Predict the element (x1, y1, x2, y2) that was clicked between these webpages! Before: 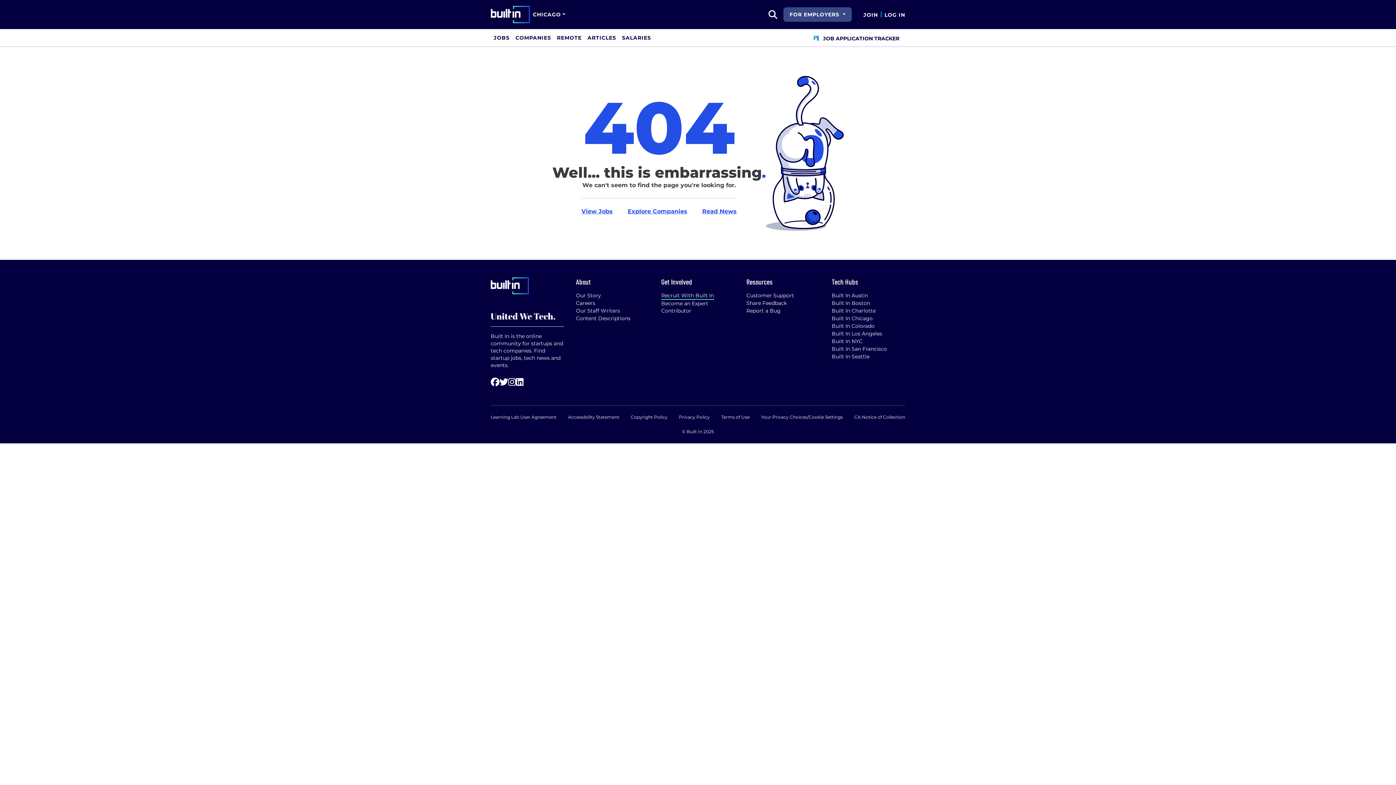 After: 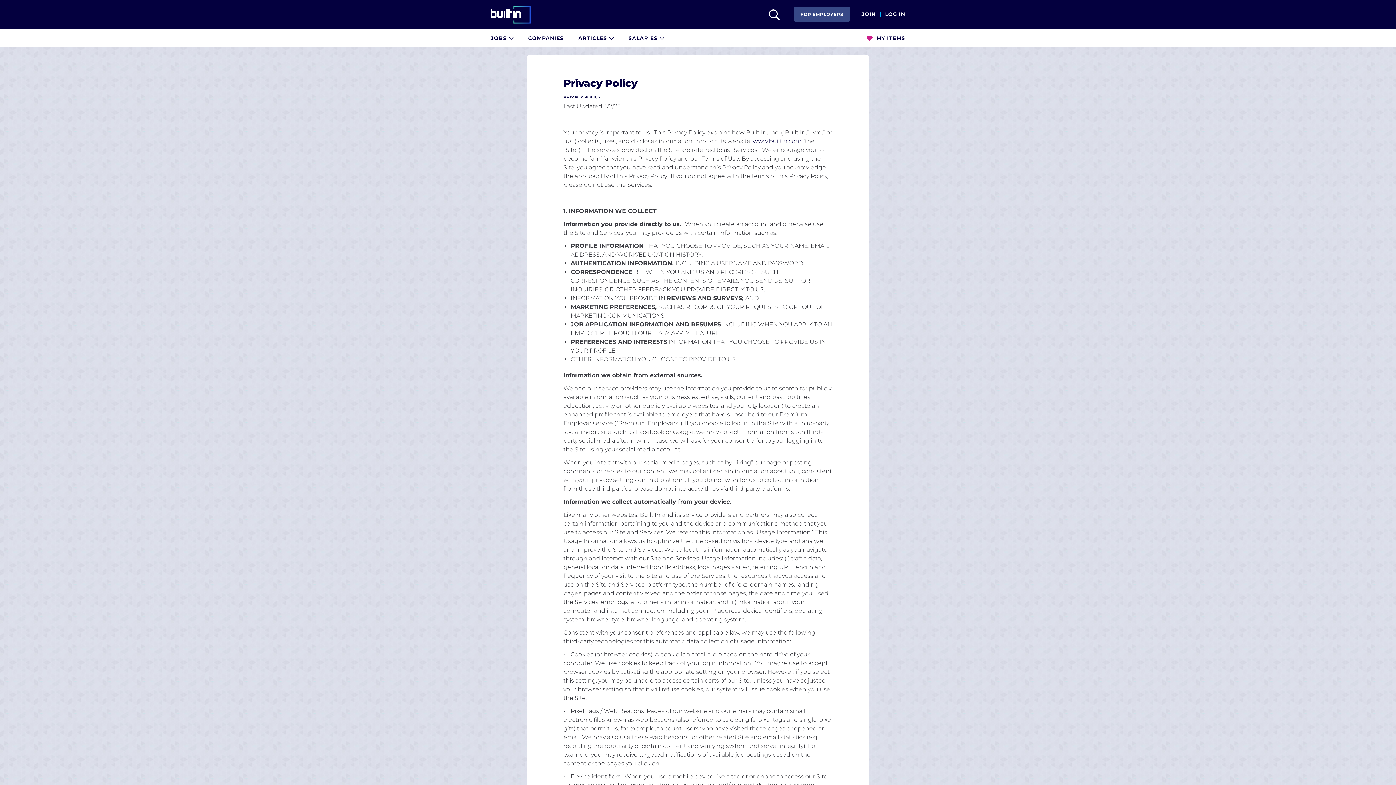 Action: bbox: (679, 414, 710, 420) label: Privacy Policy